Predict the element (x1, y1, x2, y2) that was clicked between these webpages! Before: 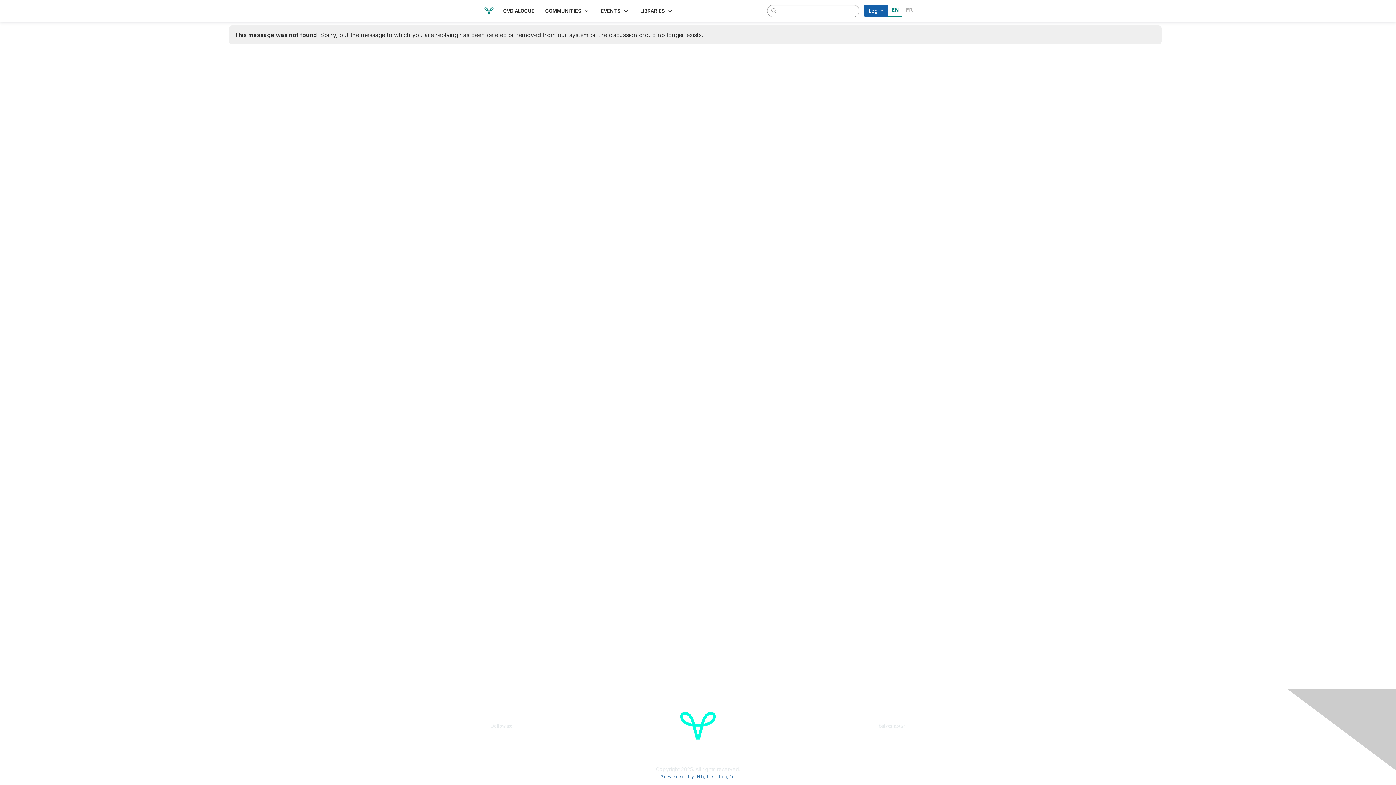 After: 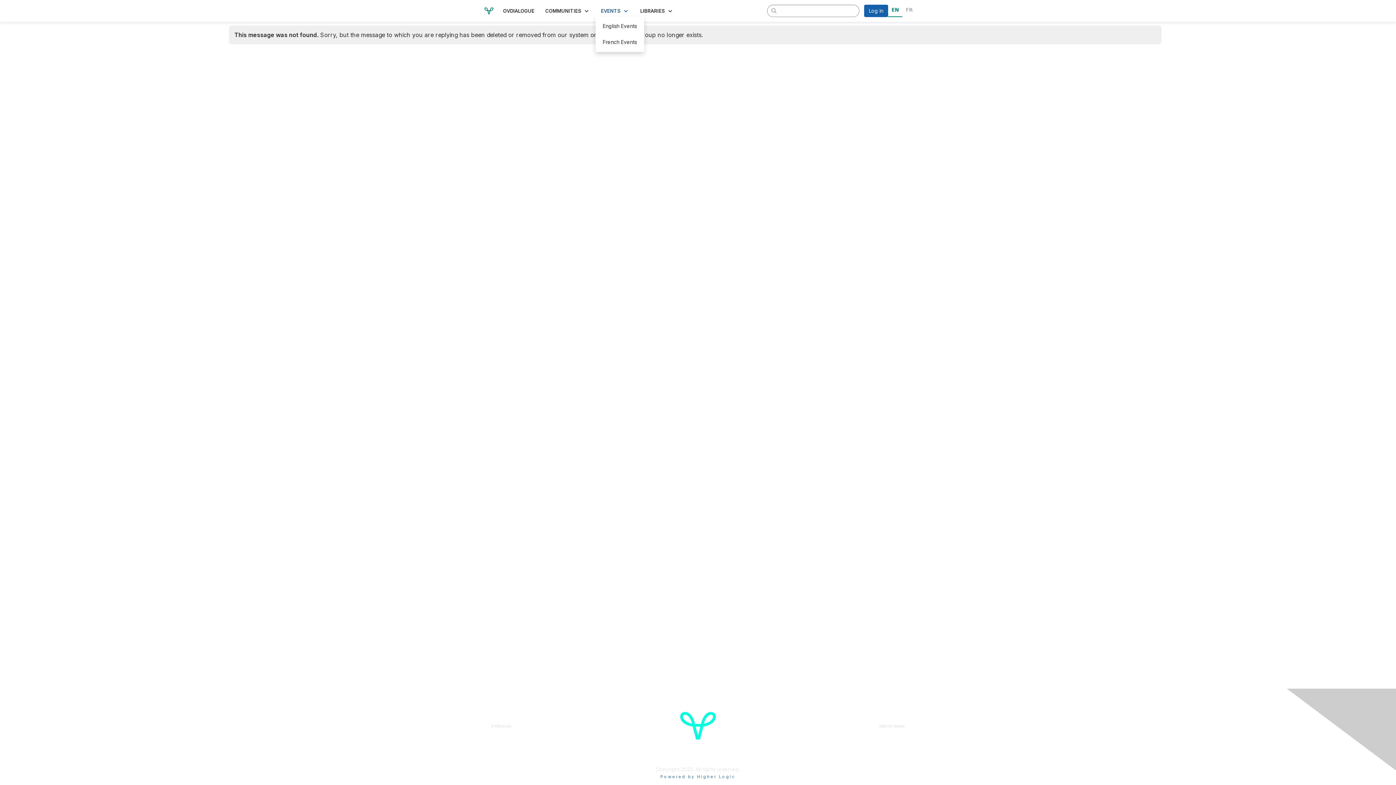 Action: bbox: (595, 5, 634, 16) label: EVENTS 